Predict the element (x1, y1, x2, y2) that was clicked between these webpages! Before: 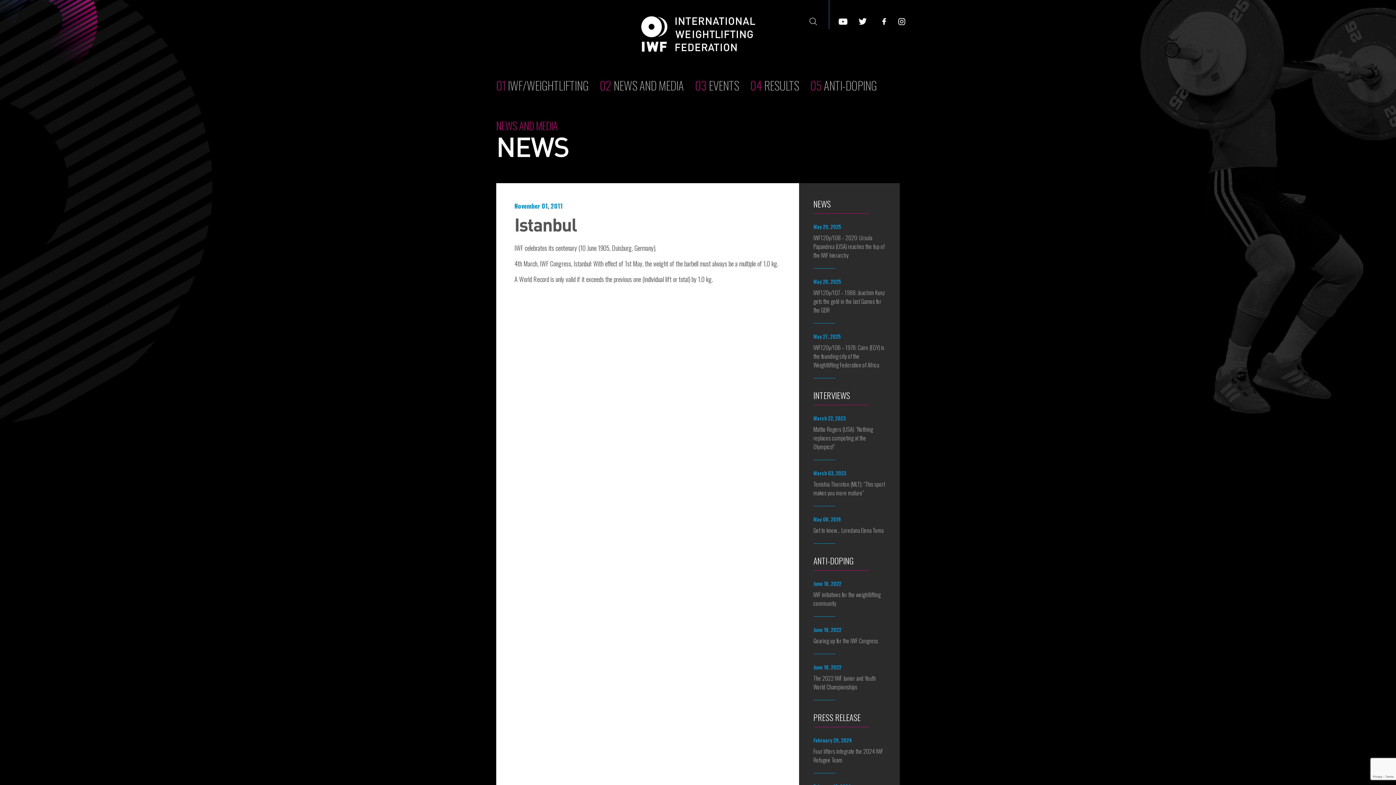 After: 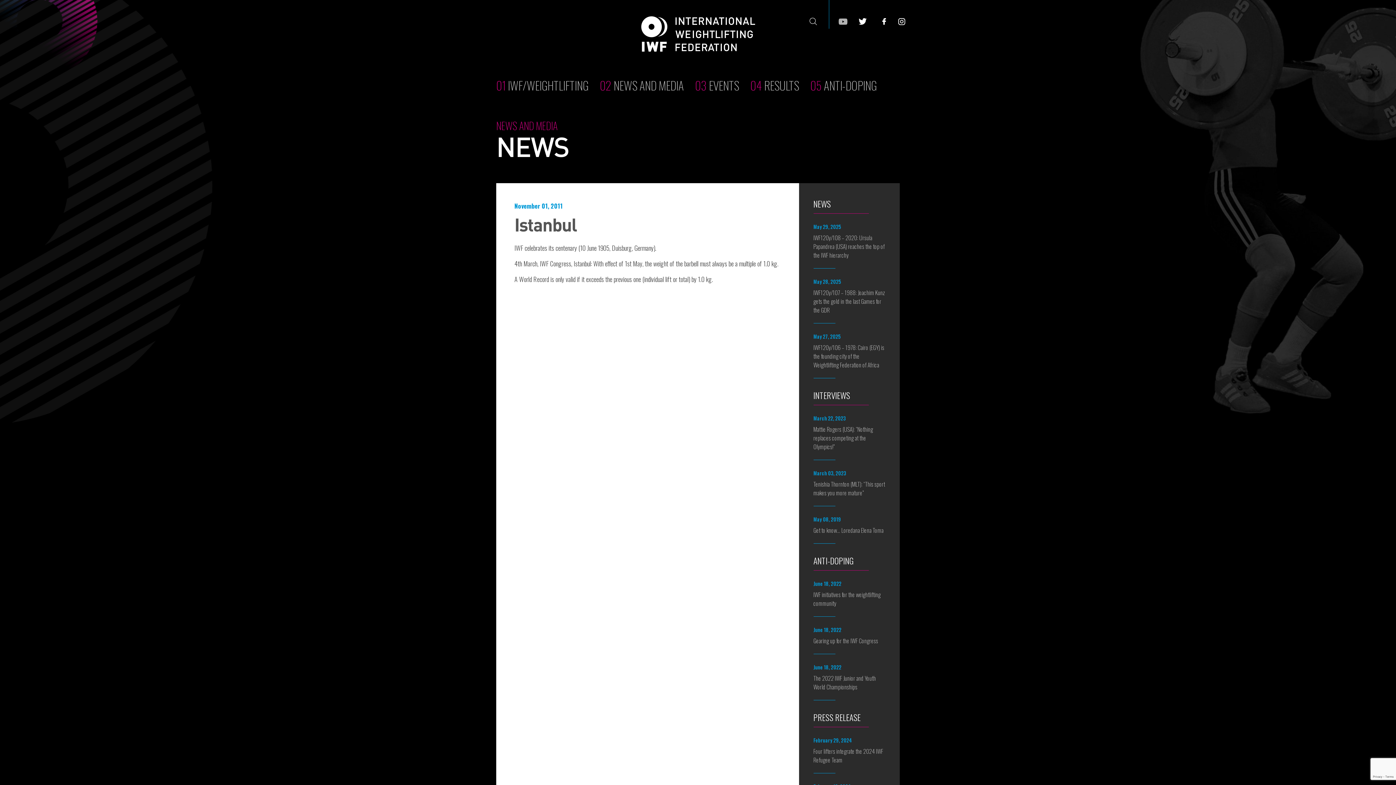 Action: bbox: (829, 0, 847, 28)